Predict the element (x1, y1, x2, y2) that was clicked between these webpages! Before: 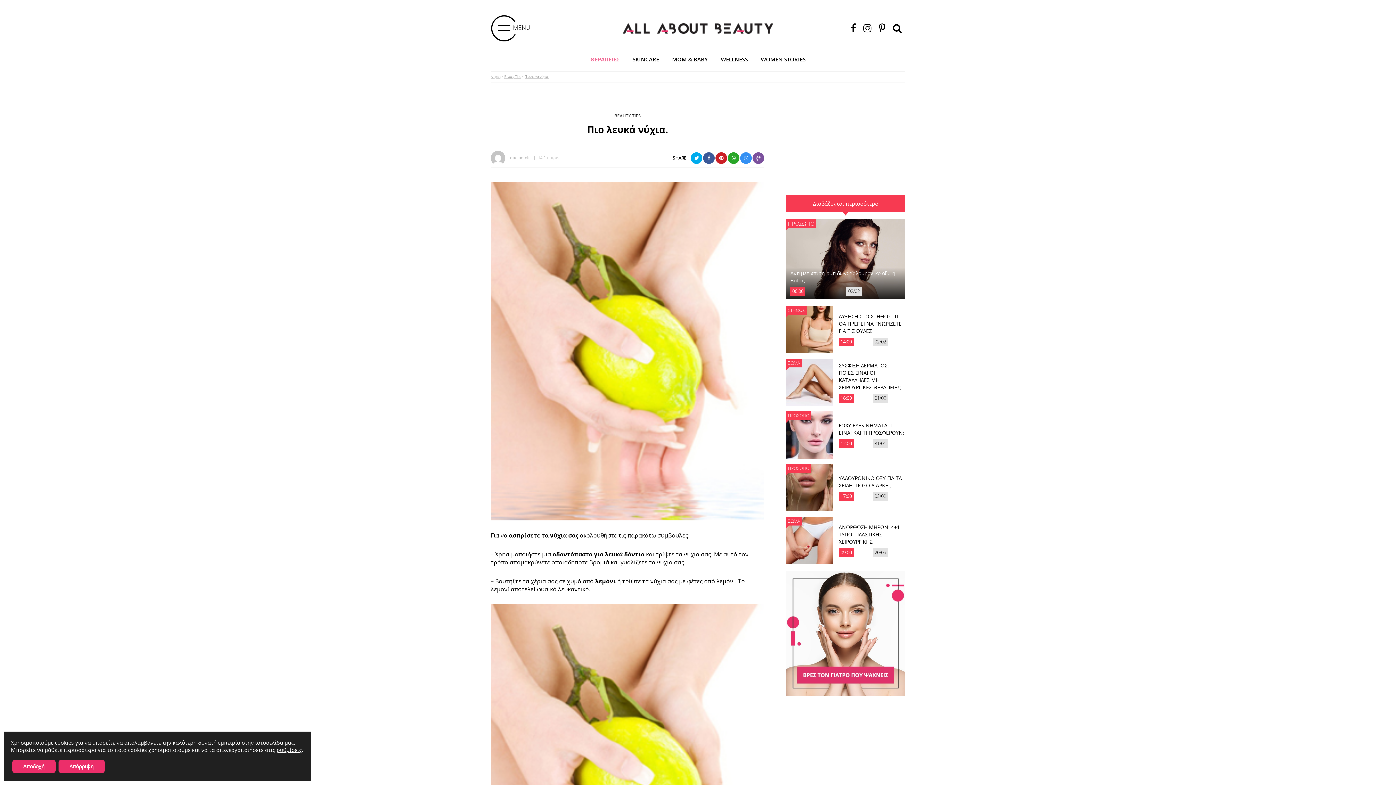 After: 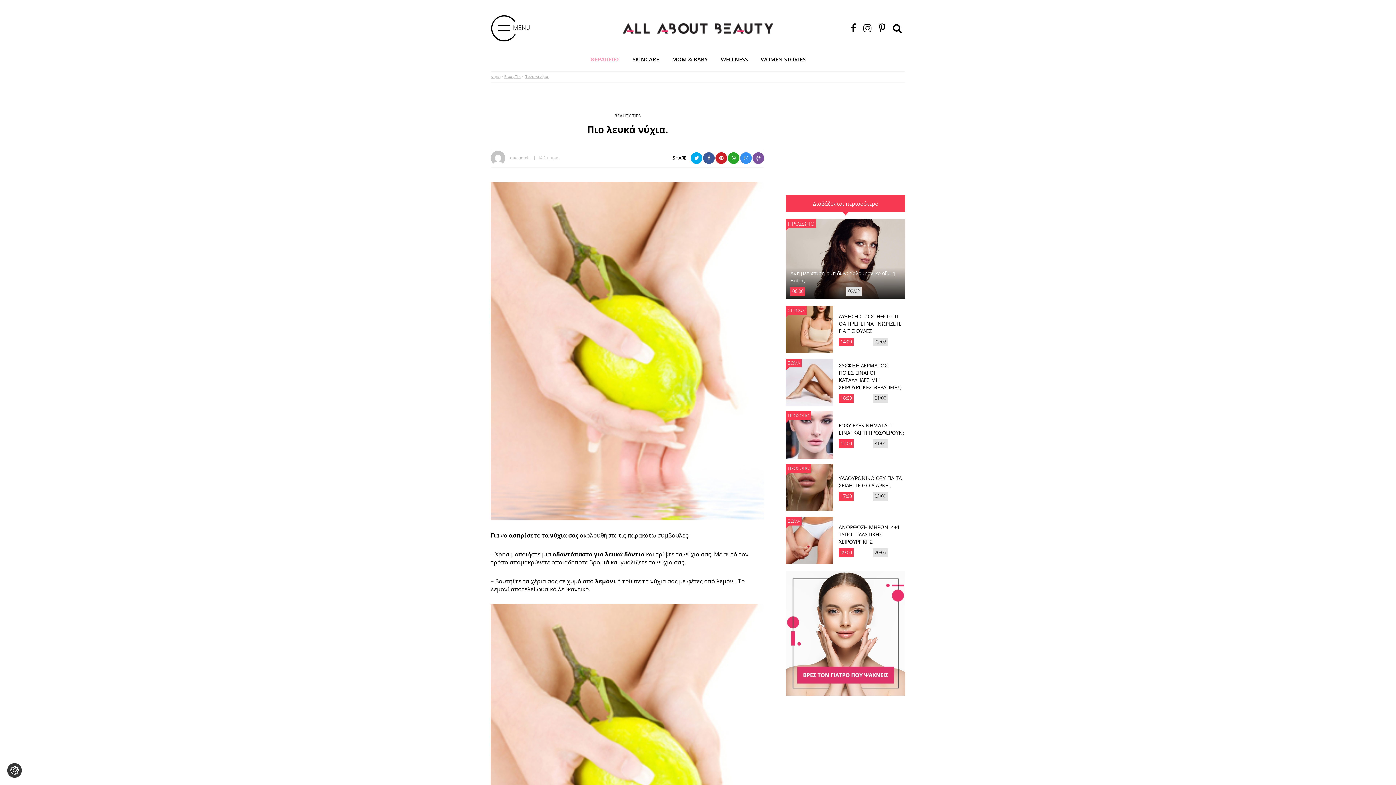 Action: bbox: (58, 760, 104, 773) label: Απόρριψη